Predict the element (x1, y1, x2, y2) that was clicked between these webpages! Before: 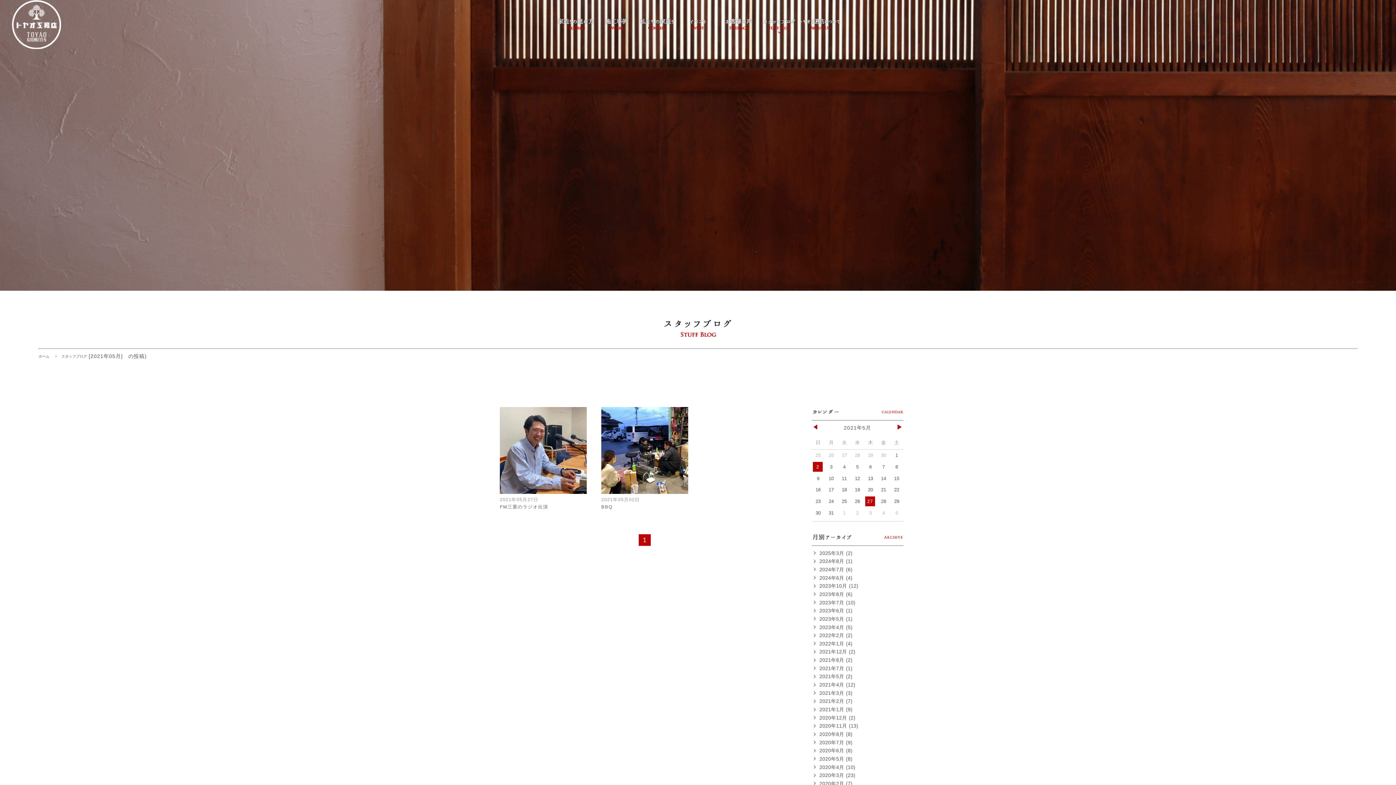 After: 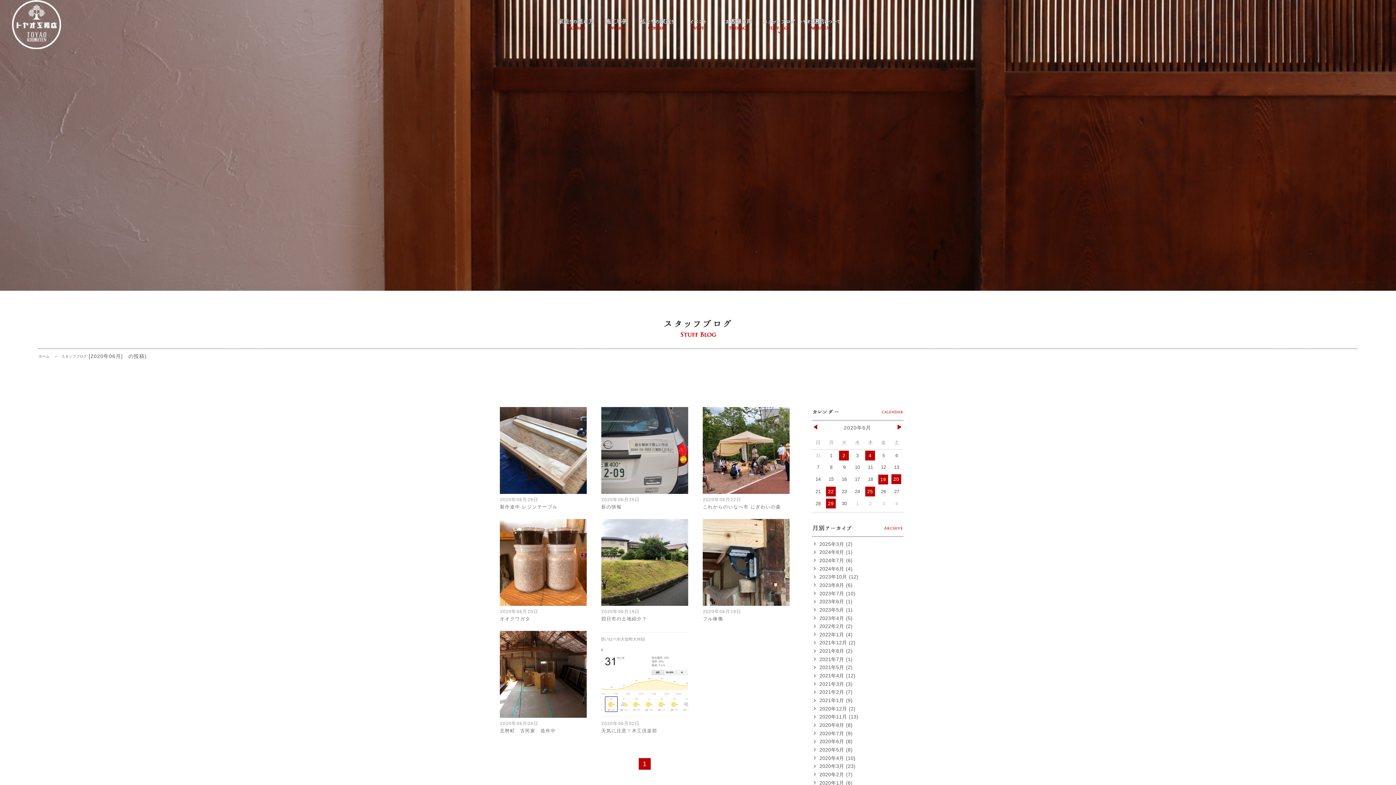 Action: bbox: (814, 748, 852, 753) label: 2020年6月 (8)